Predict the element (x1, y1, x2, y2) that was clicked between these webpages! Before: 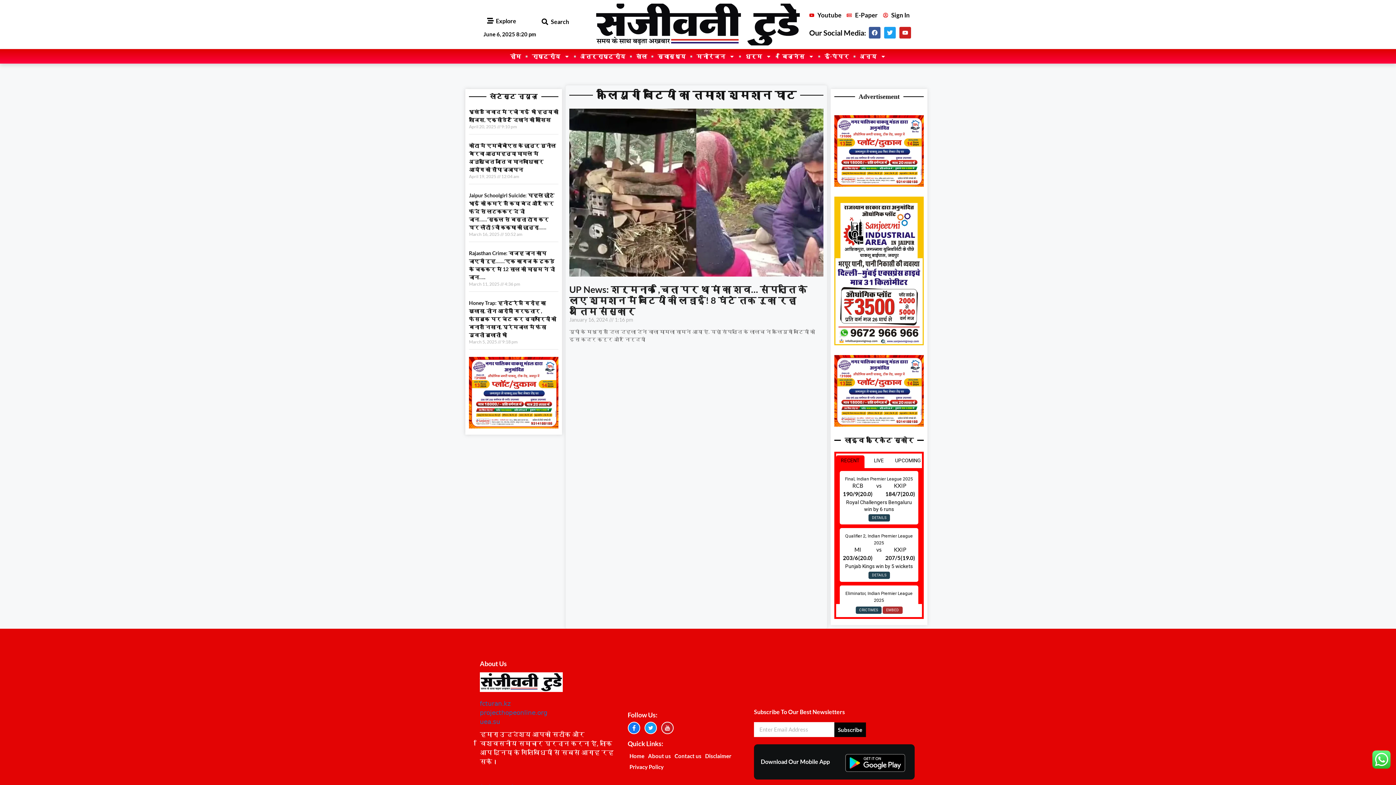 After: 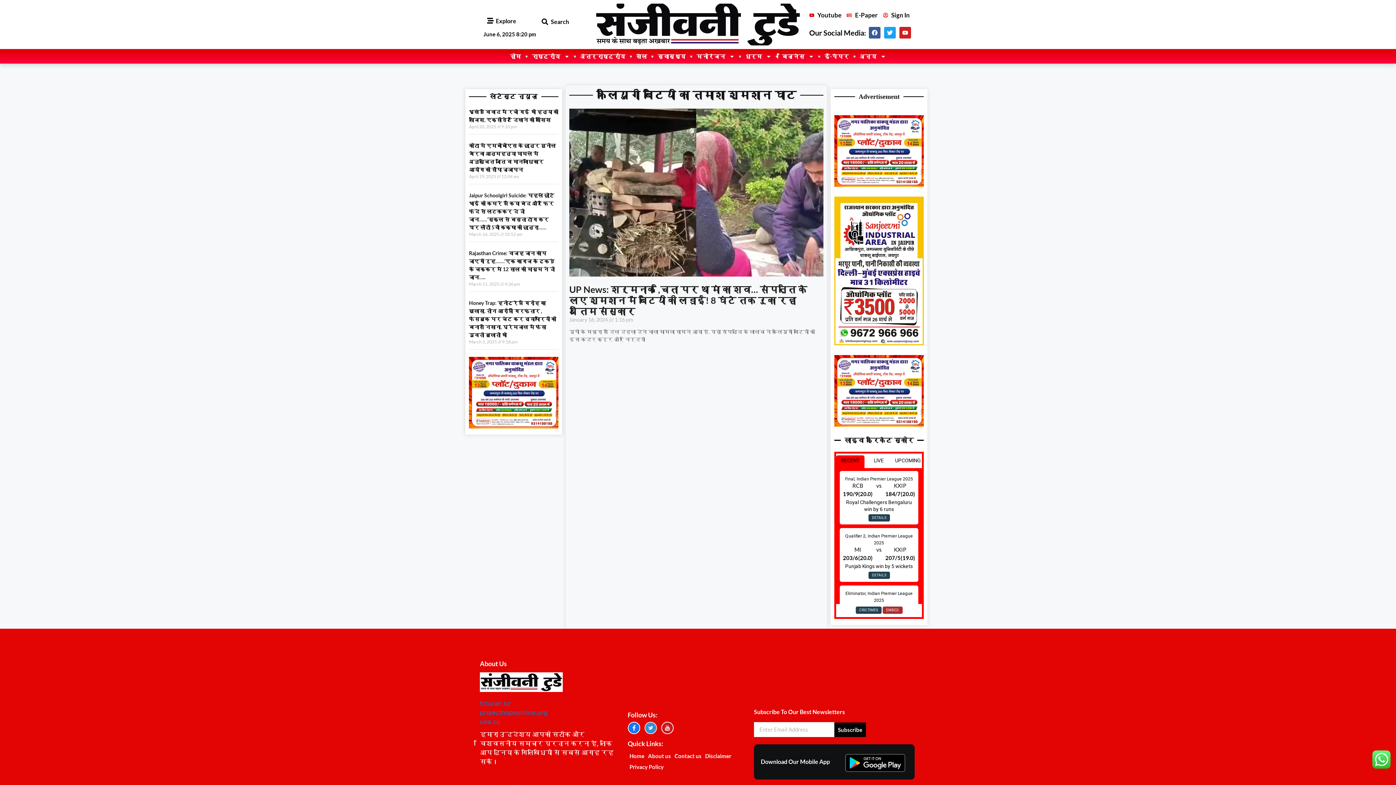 Action: bbox: (644, 722, 656, 734)